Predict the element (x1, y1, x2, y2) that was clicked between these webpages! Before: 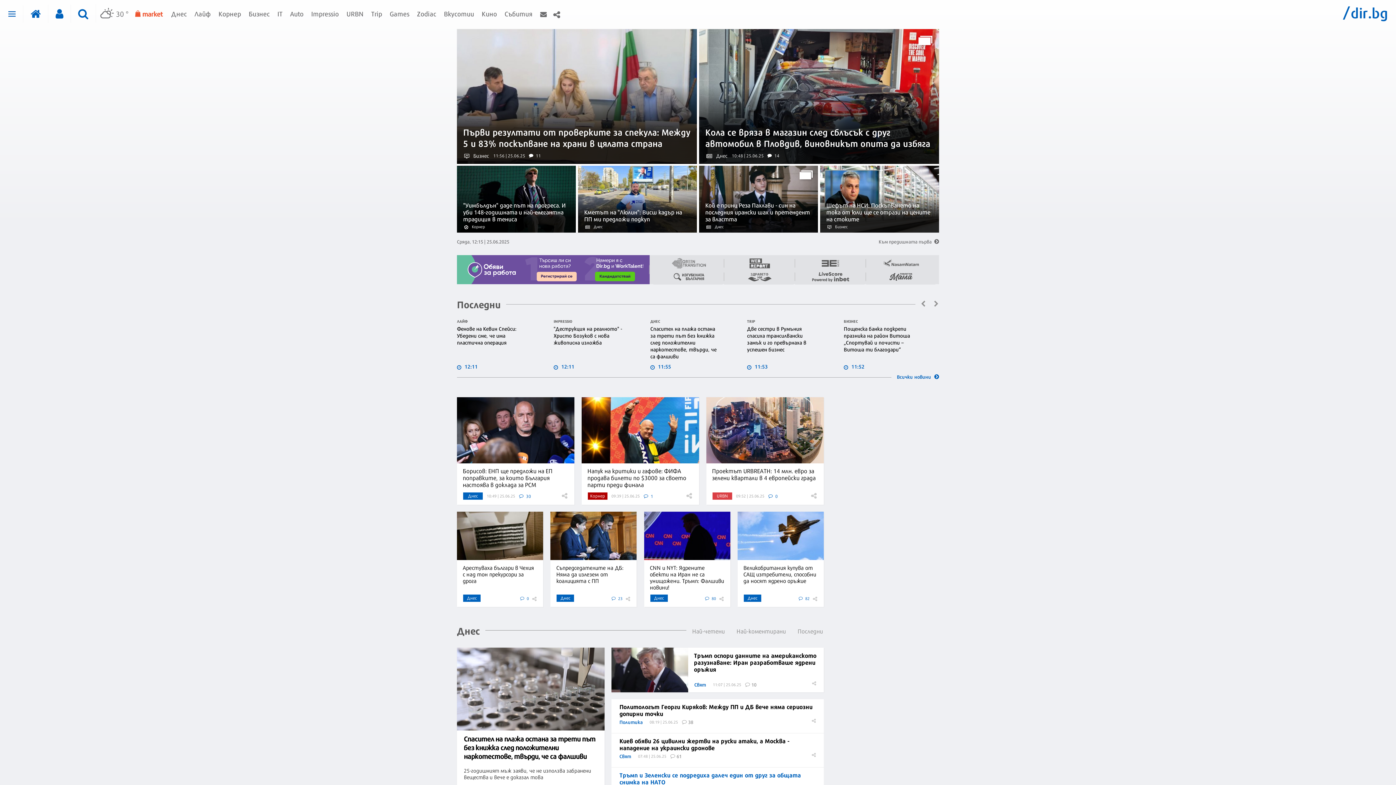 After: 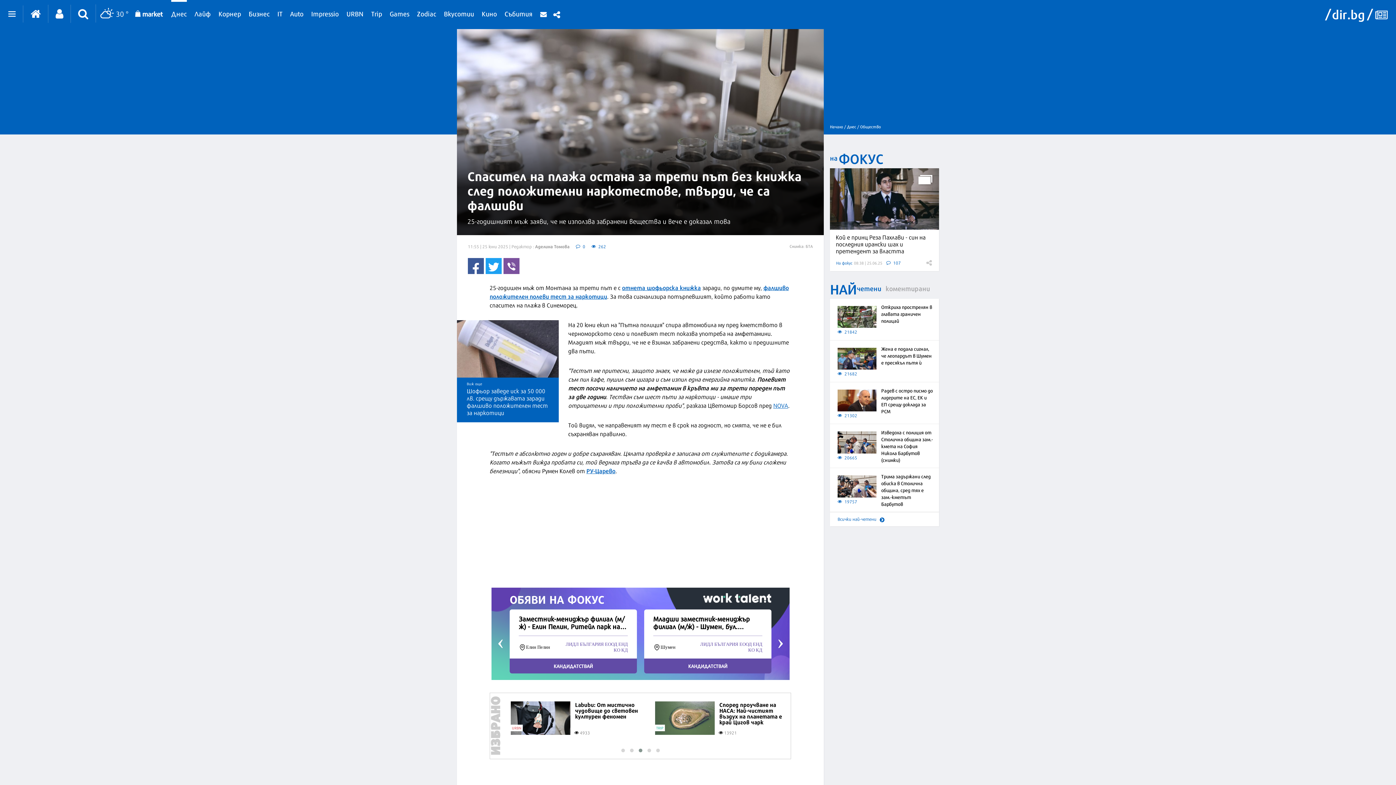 Action: bbox: (464, 733, 595, 761) label: Спасител на плажа остана за трети път без книжка след положителни наркотестове, твърди, че са фалшиви